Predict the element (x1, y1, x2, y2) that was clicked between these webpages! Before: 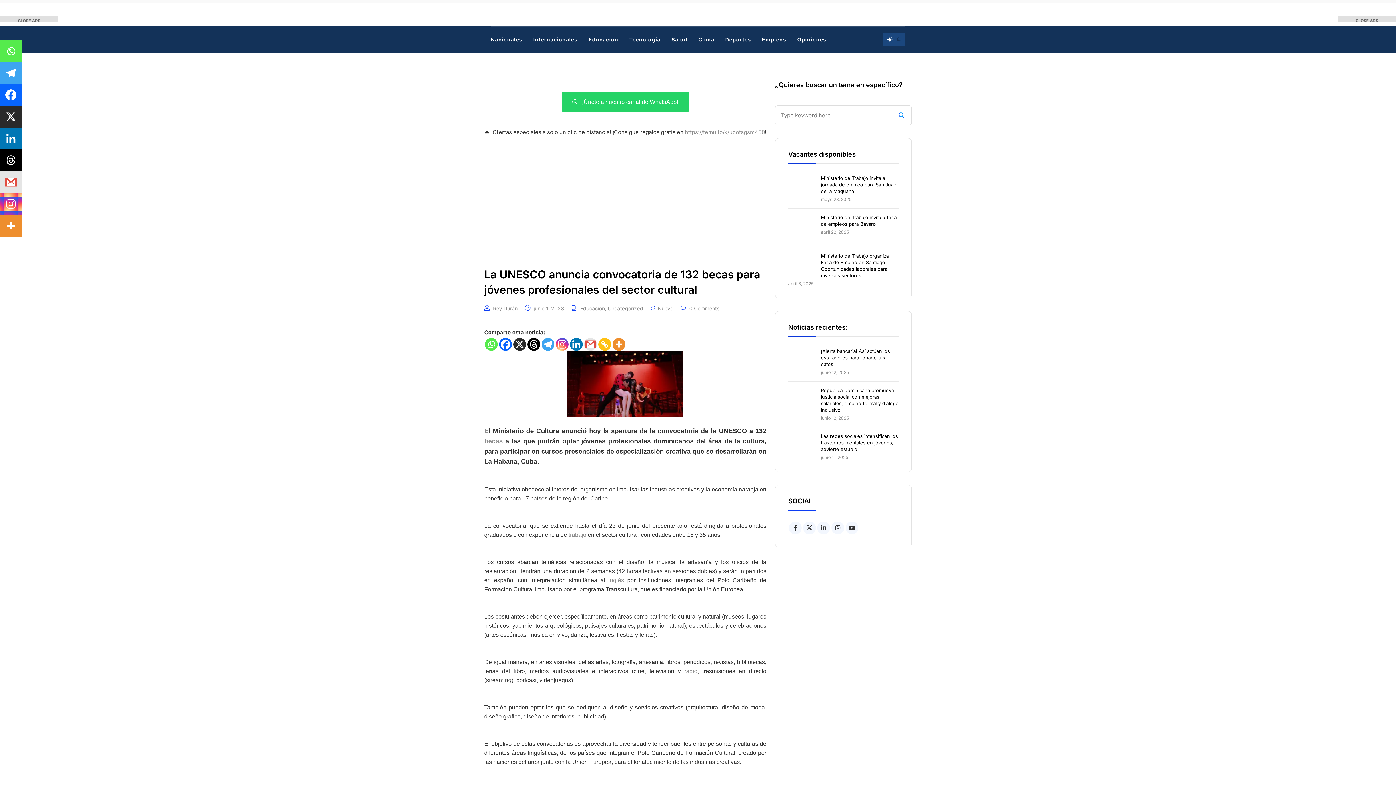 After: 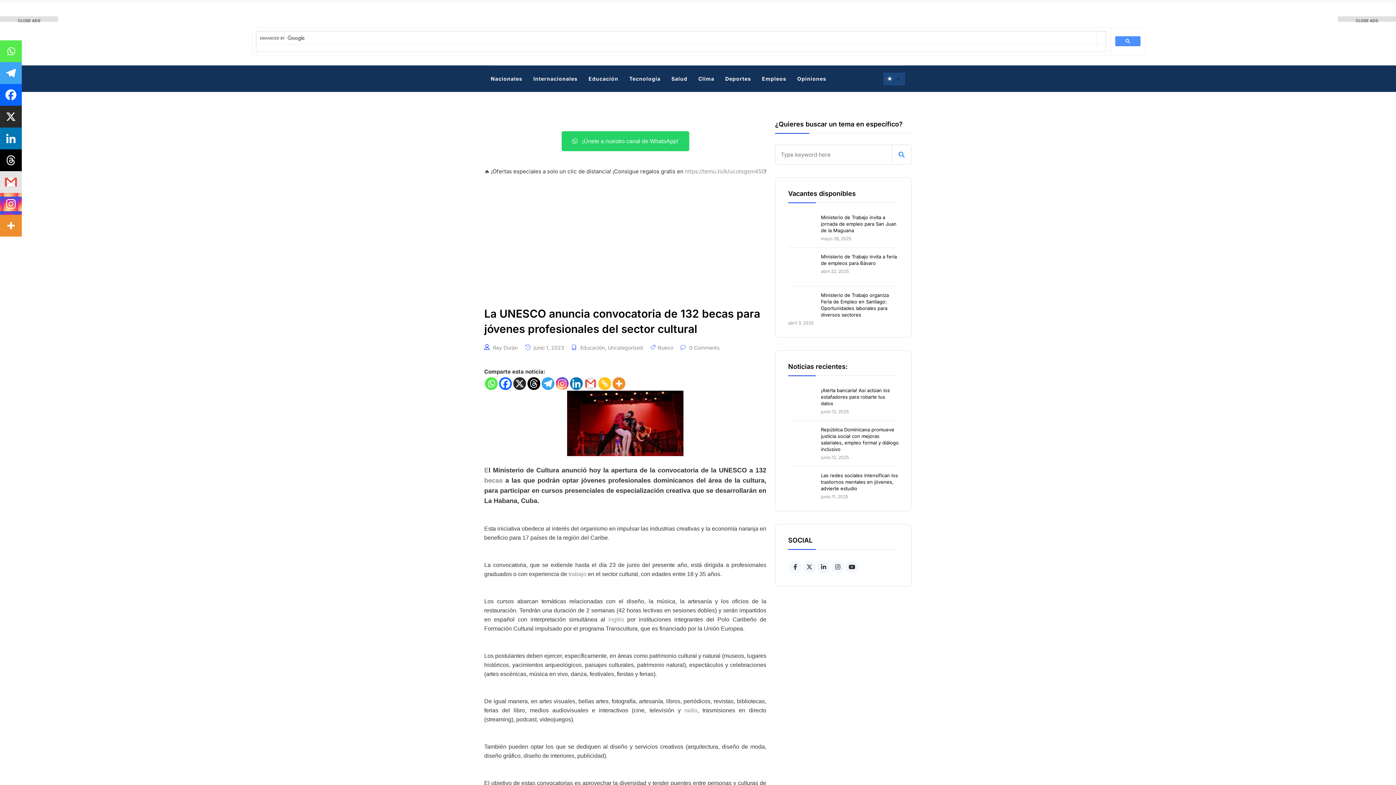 Action: bbox: (570, 338, 582, 350) label: Linkedin